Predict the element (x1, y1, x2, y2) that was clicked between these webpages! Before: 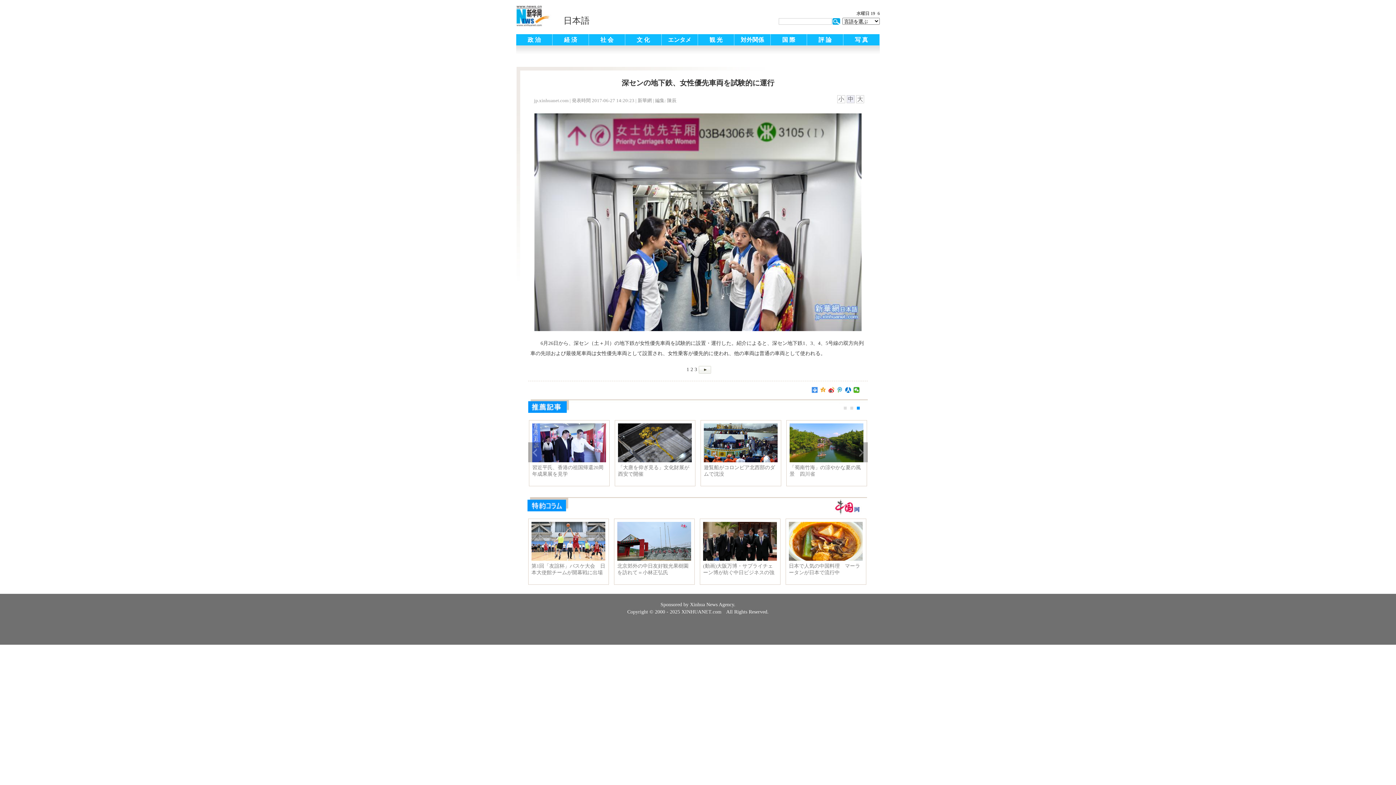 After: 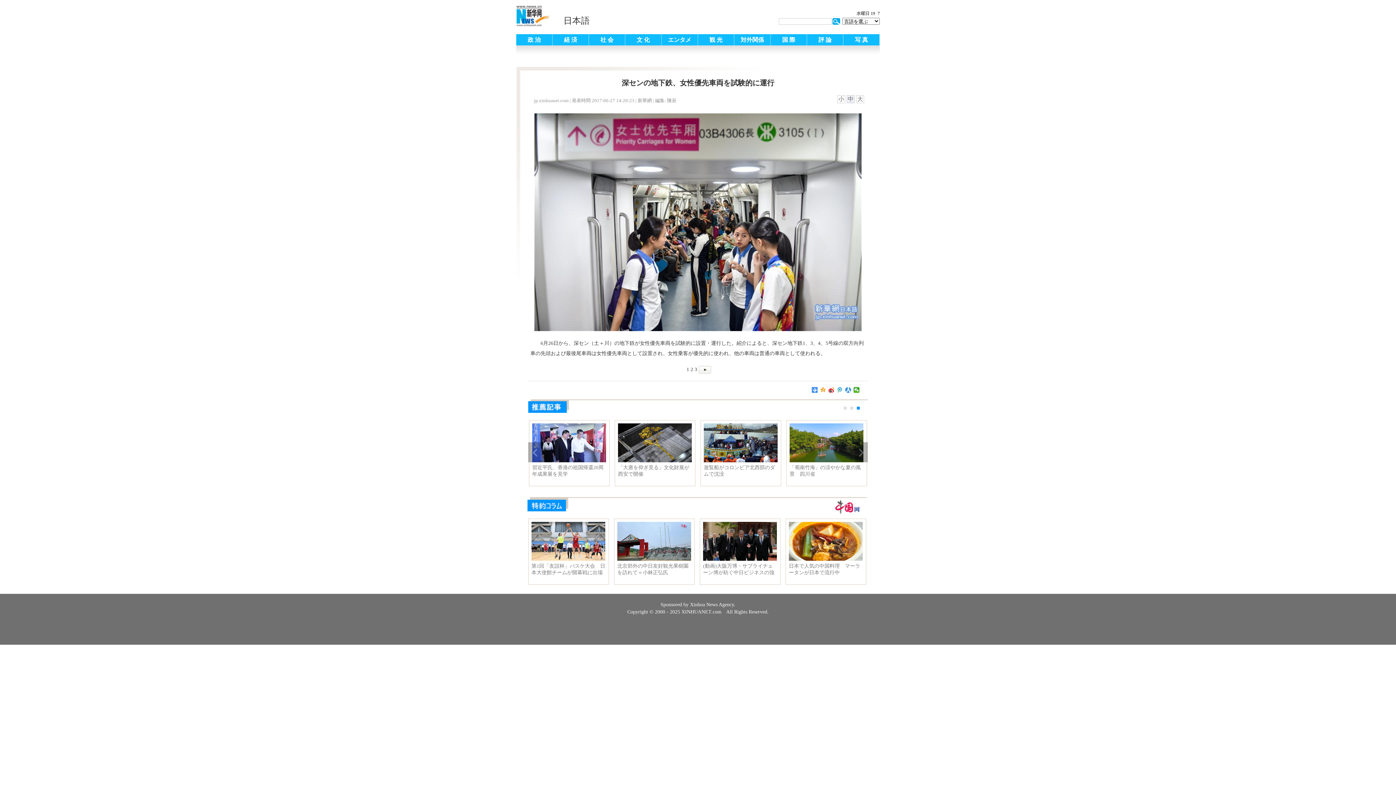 Action: bbox: (845, 387, 851, 393)